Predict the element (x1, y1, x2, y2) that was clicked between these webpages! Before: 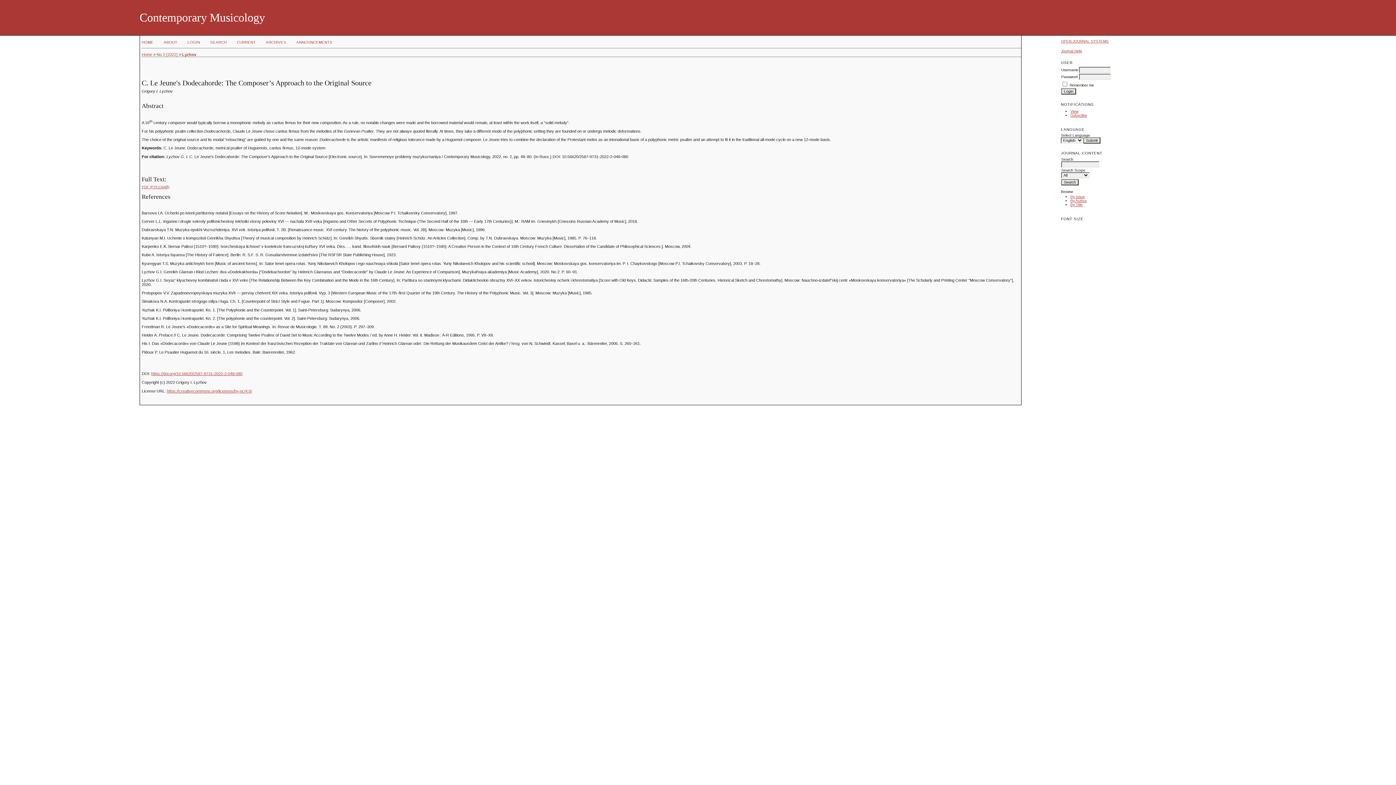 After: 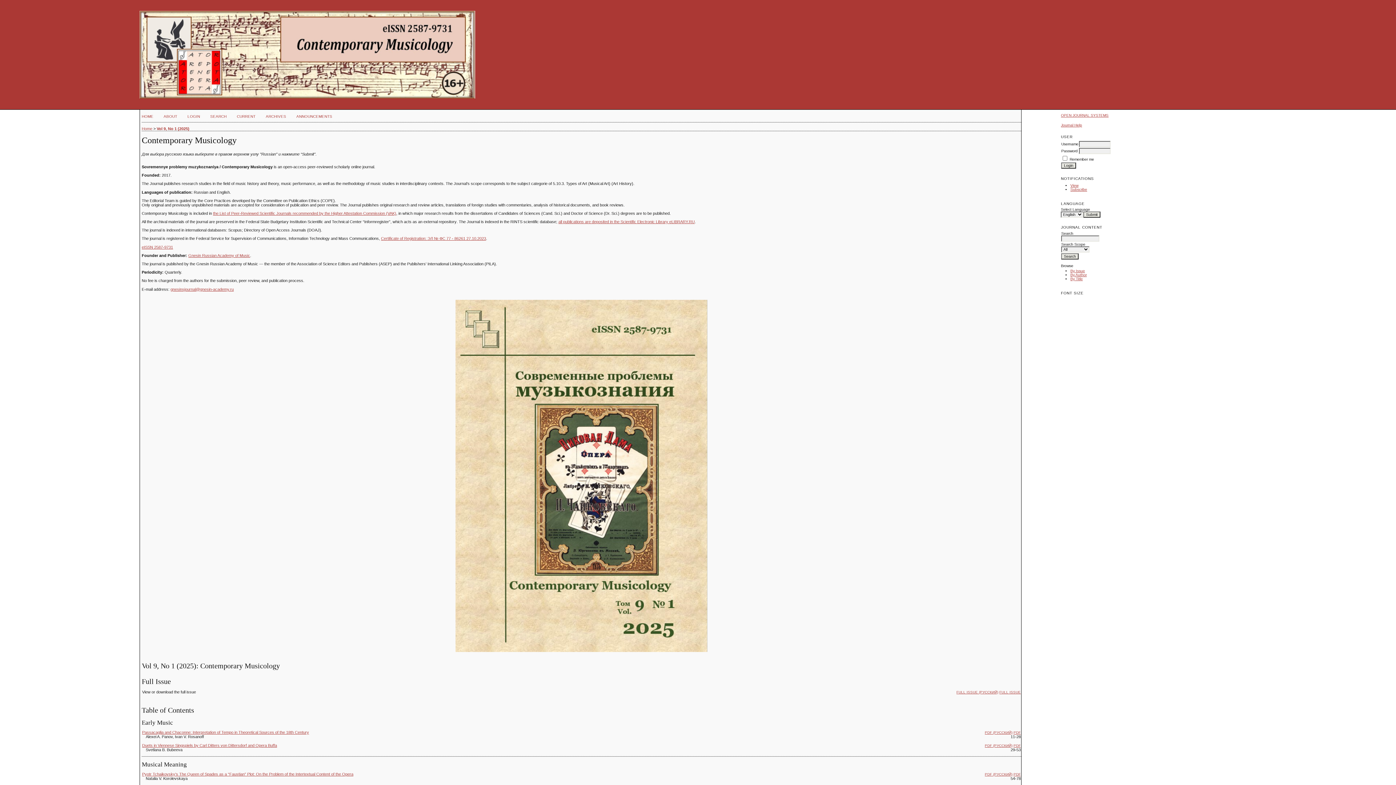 Action: bbox: (141, 40, 153, 44) label: HOME